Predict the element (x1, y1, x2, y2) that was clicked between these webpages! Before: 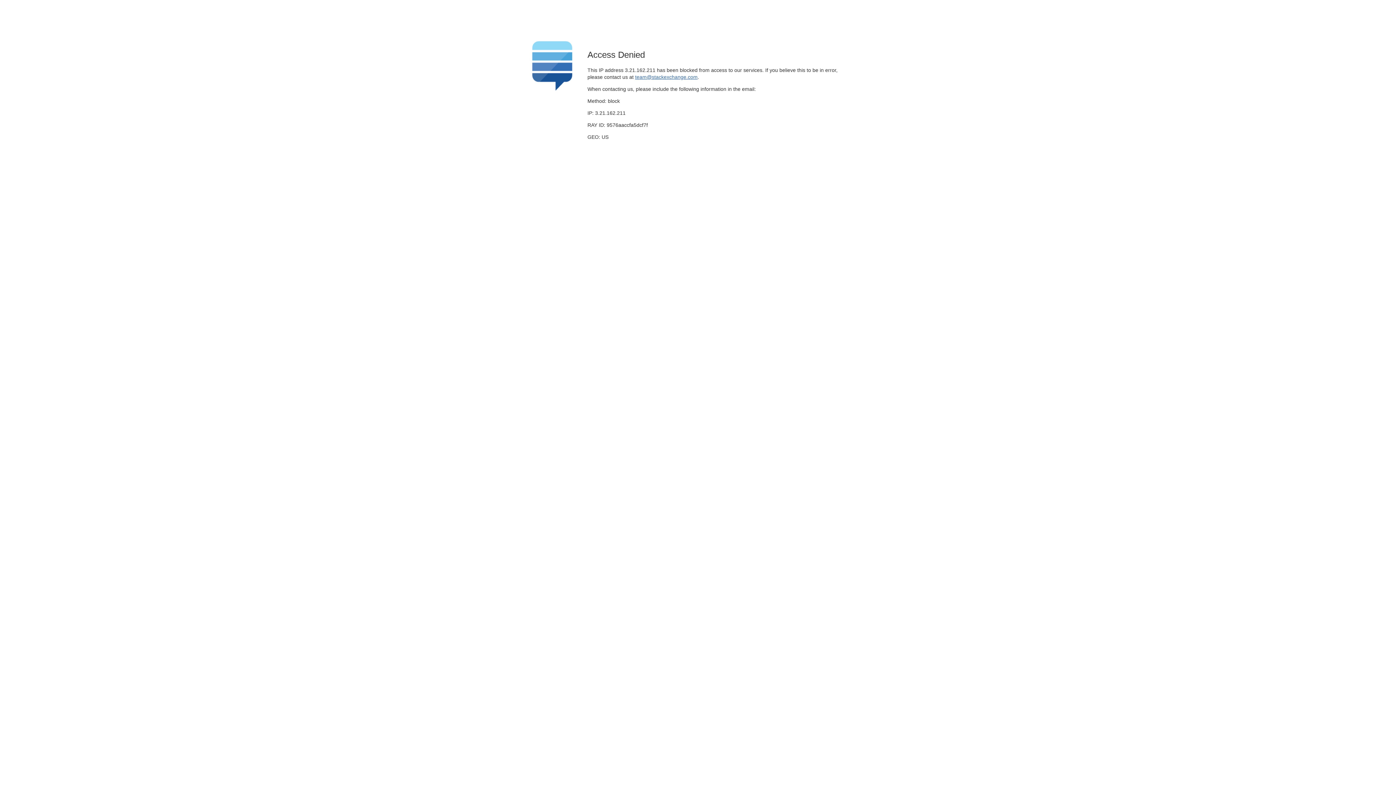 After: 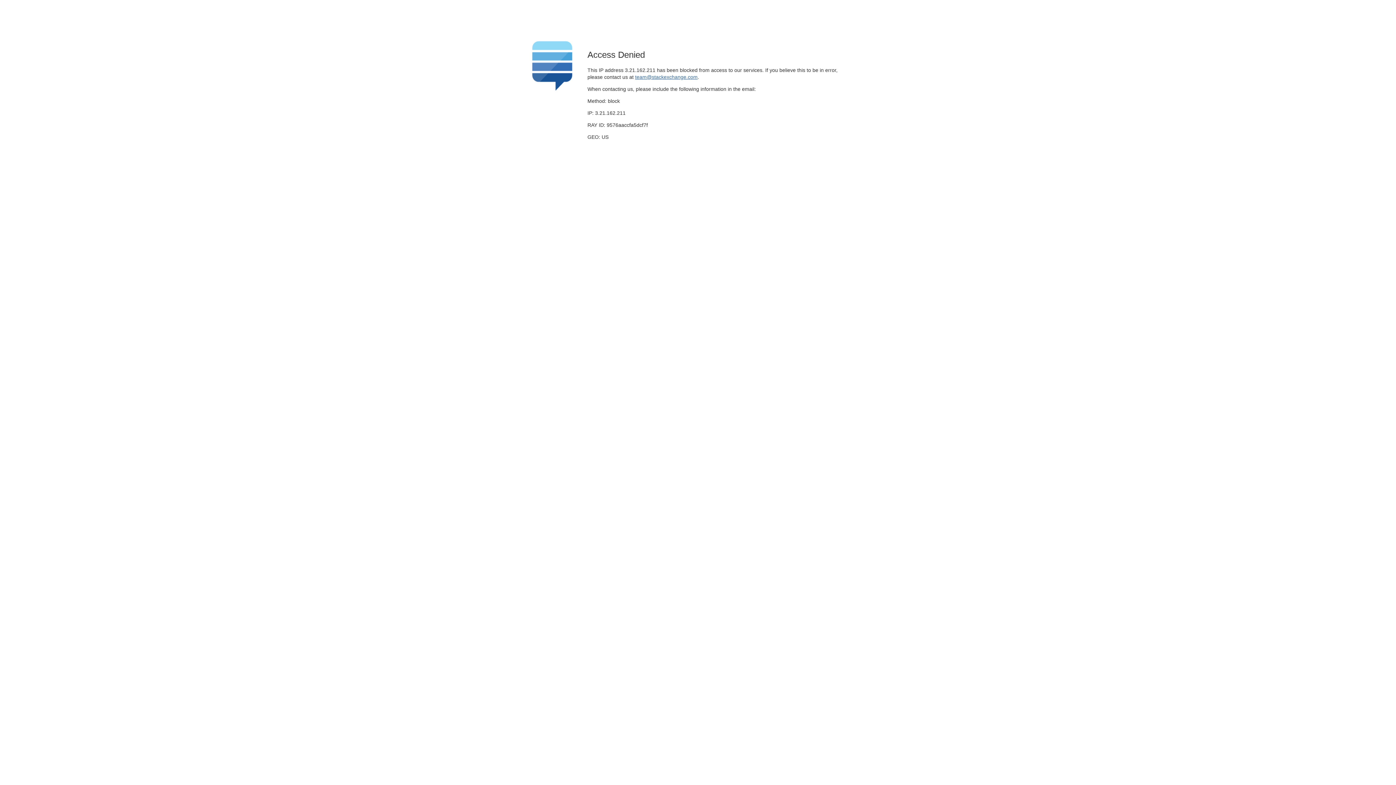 Action: label: team@stackexchange.com bbox: (635, 74, 697, 79)